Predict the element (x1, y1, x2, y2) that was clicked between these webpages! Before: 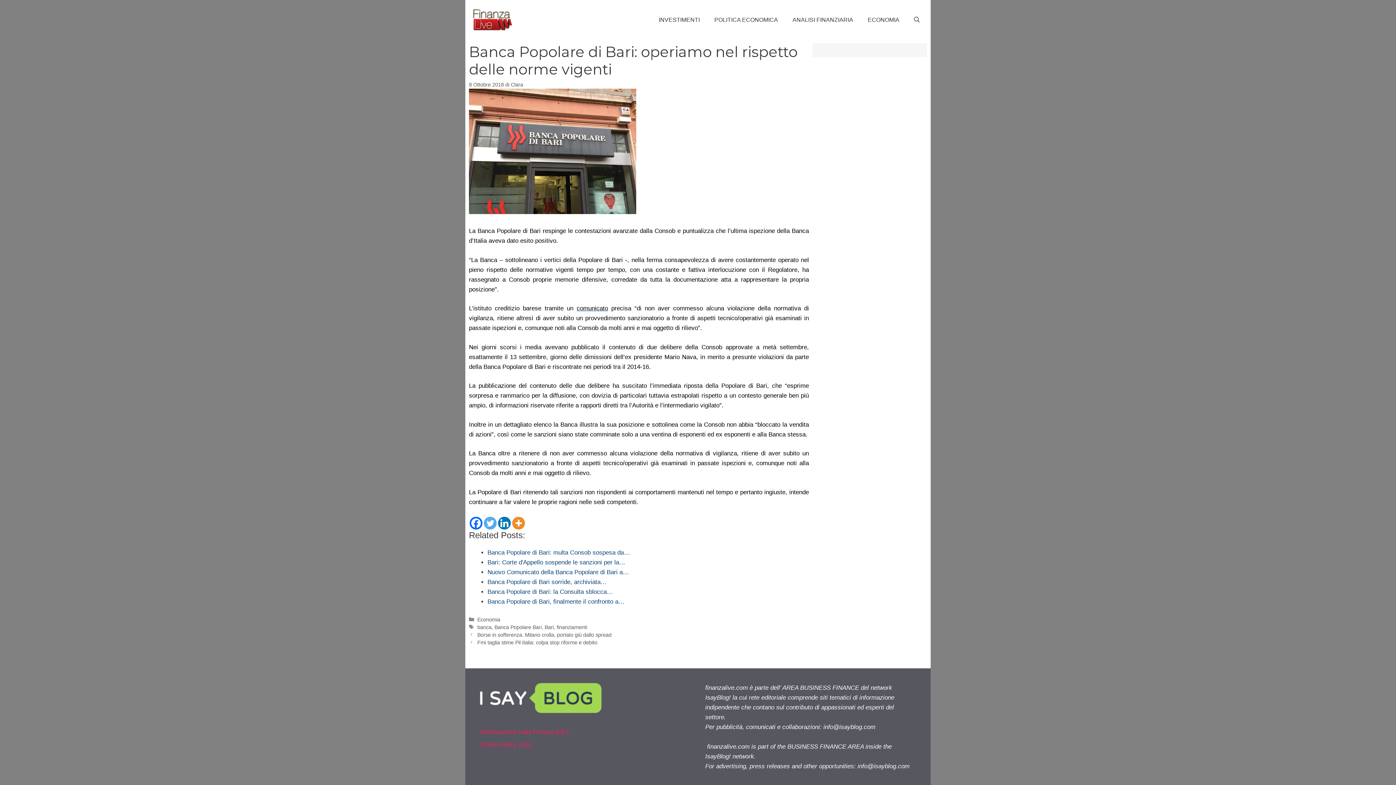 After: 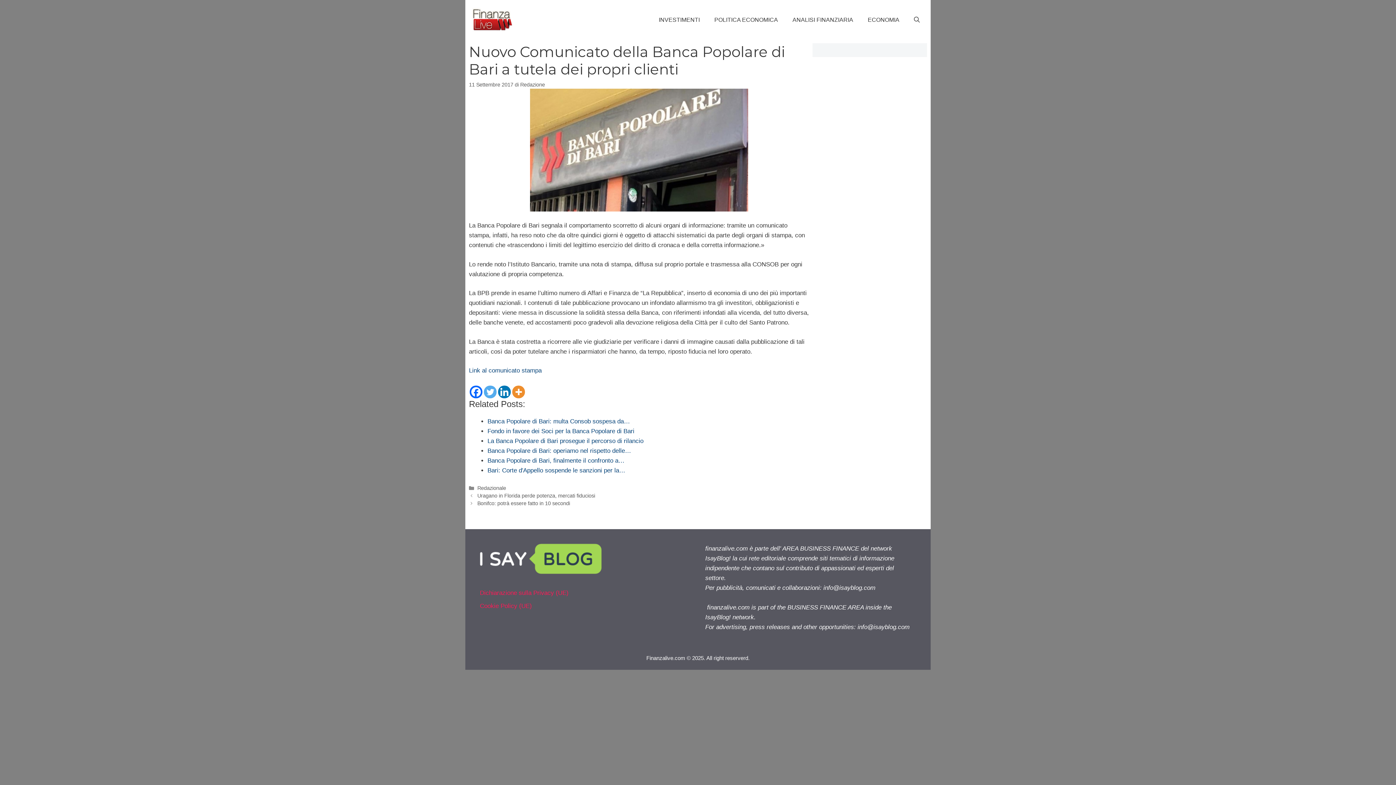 Action: bbox: (487, 569, 629, 576) label: Nuovo Comunicato della Banca Popolare di Bari a…